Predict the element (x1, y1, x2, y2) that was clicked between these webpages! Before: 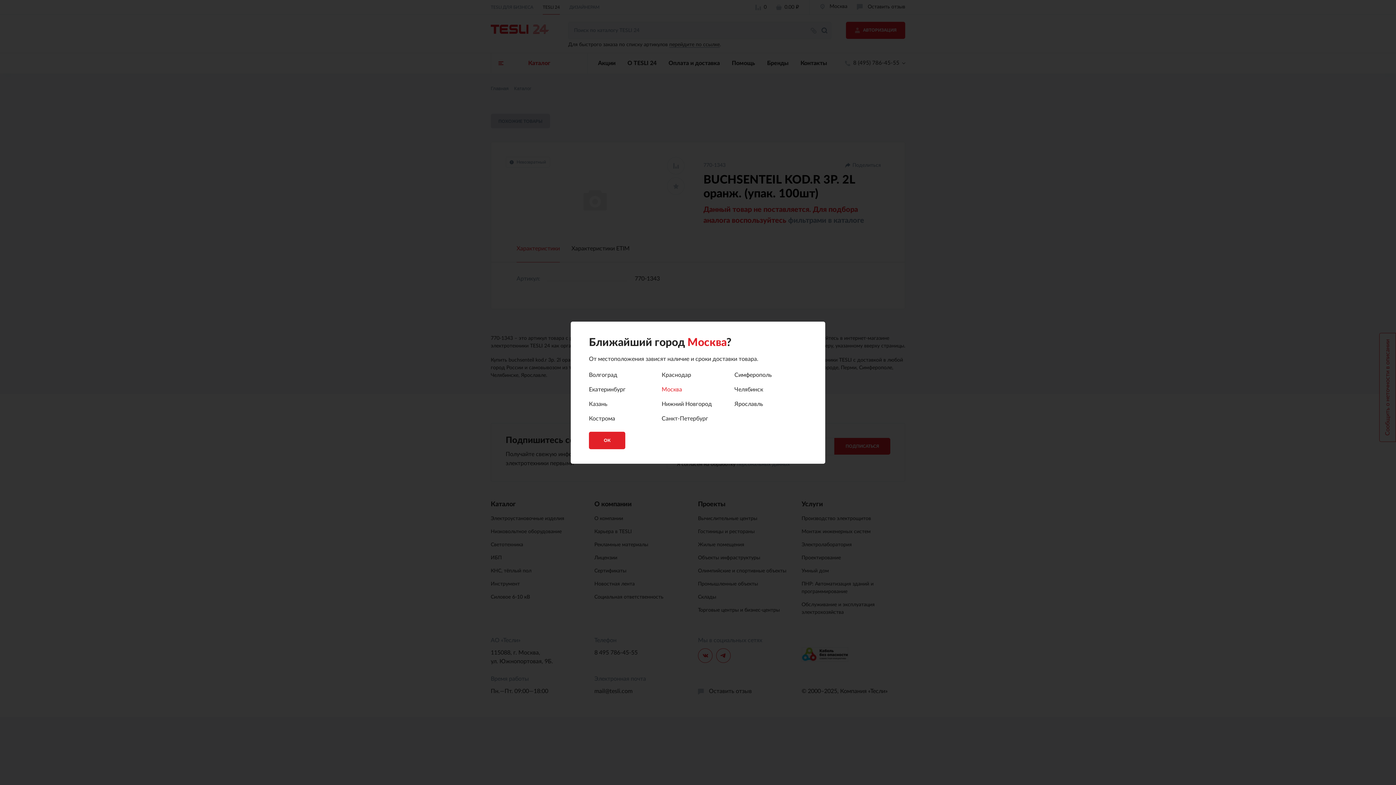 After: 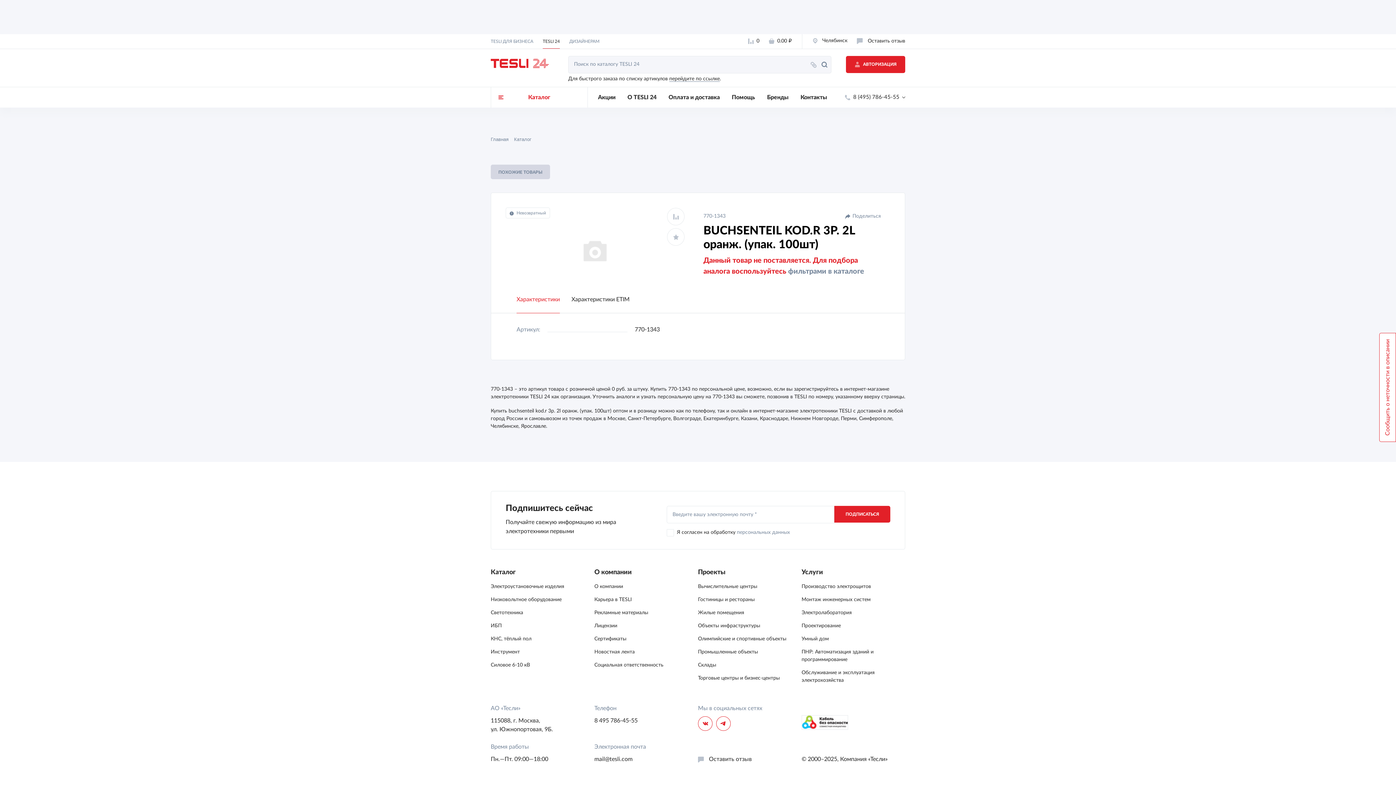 Action: bbox: (734, 386, 763, 392) label: Челябинск